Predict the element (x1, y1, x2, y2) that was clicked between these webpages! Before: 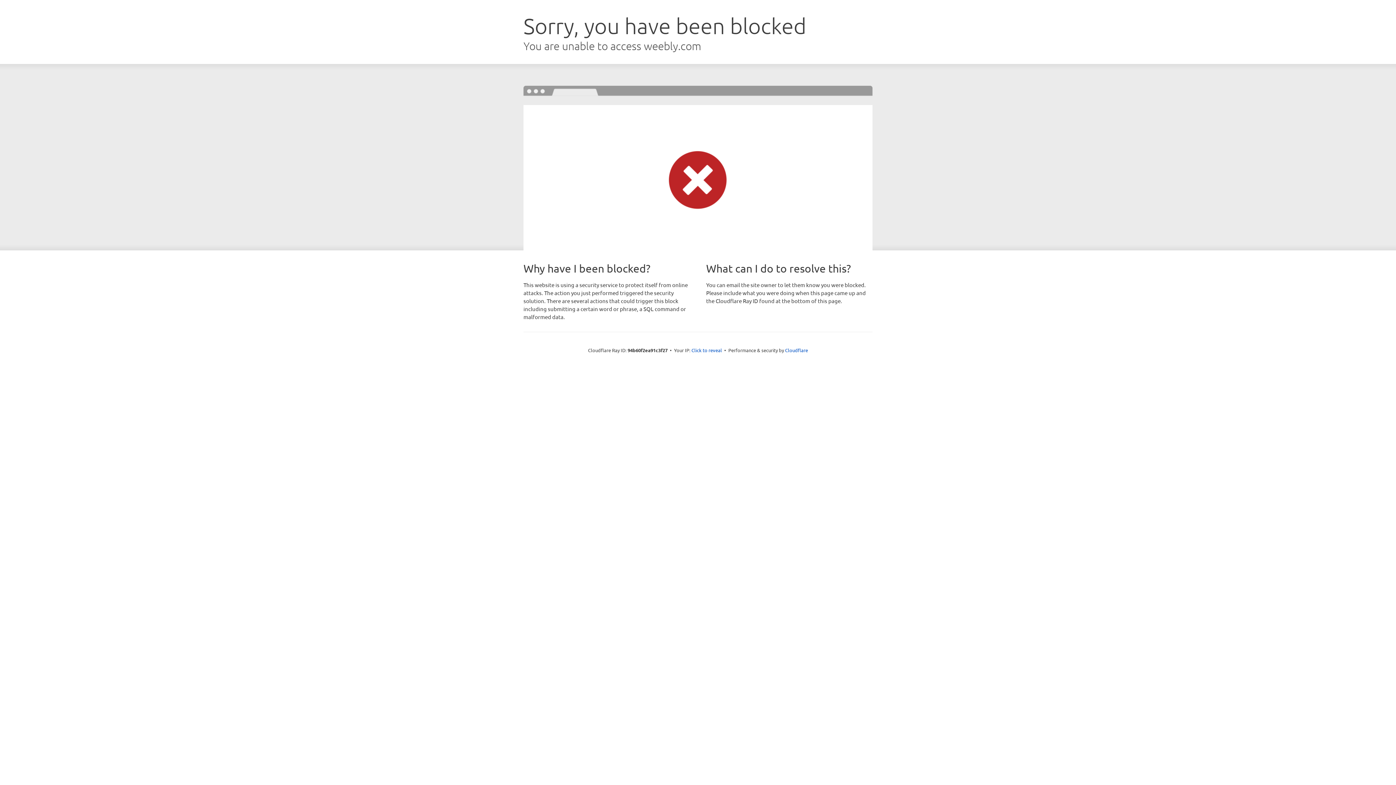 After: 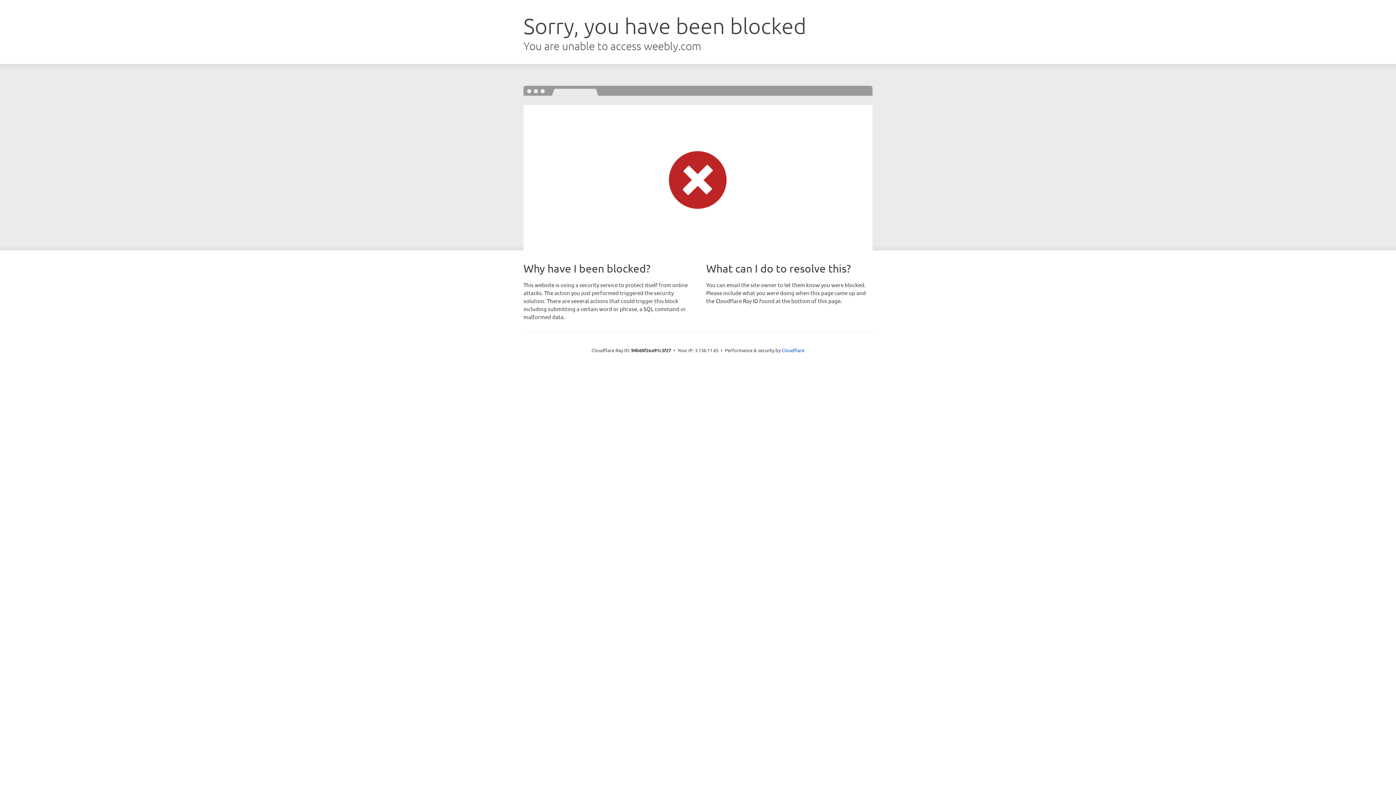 Action: bbox: (691, 346, 722, 353) label: Click to reveal